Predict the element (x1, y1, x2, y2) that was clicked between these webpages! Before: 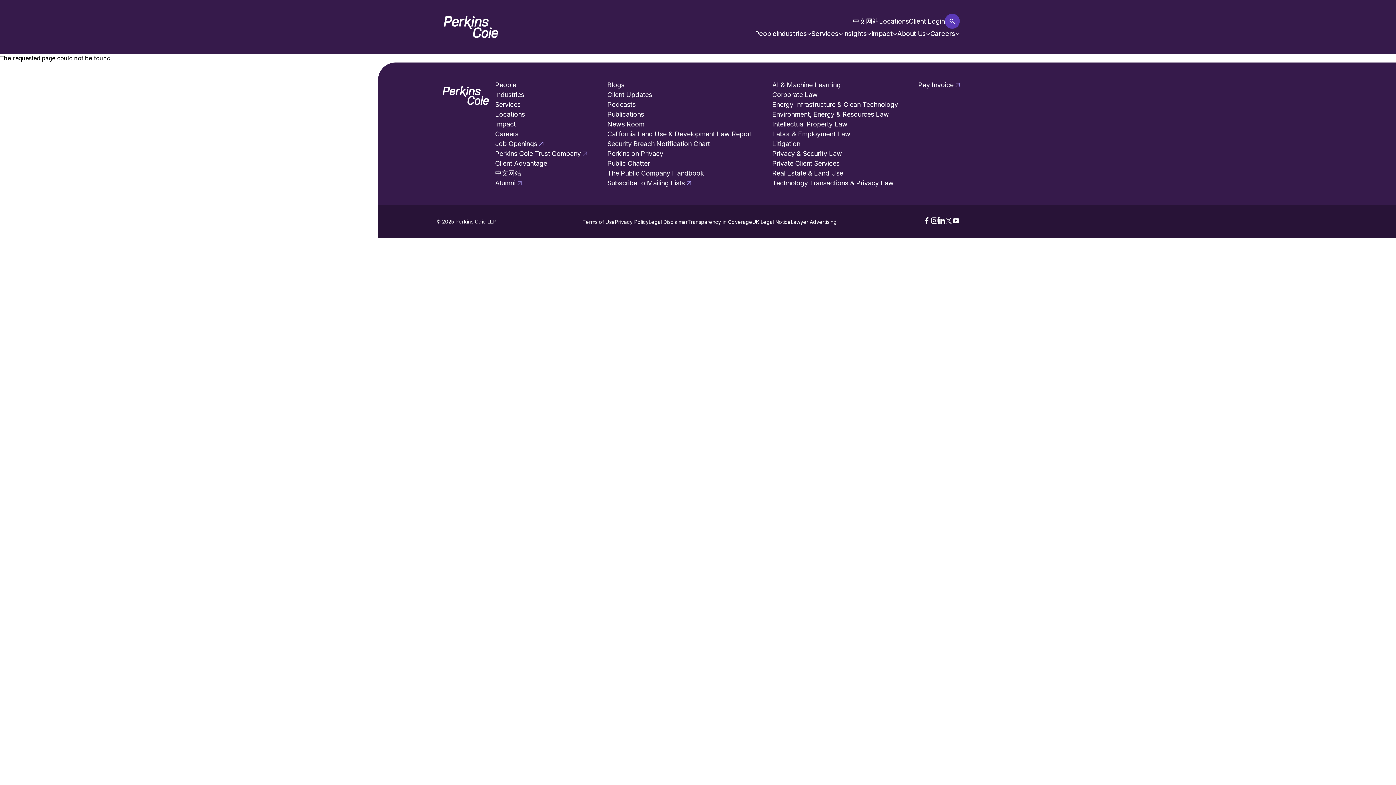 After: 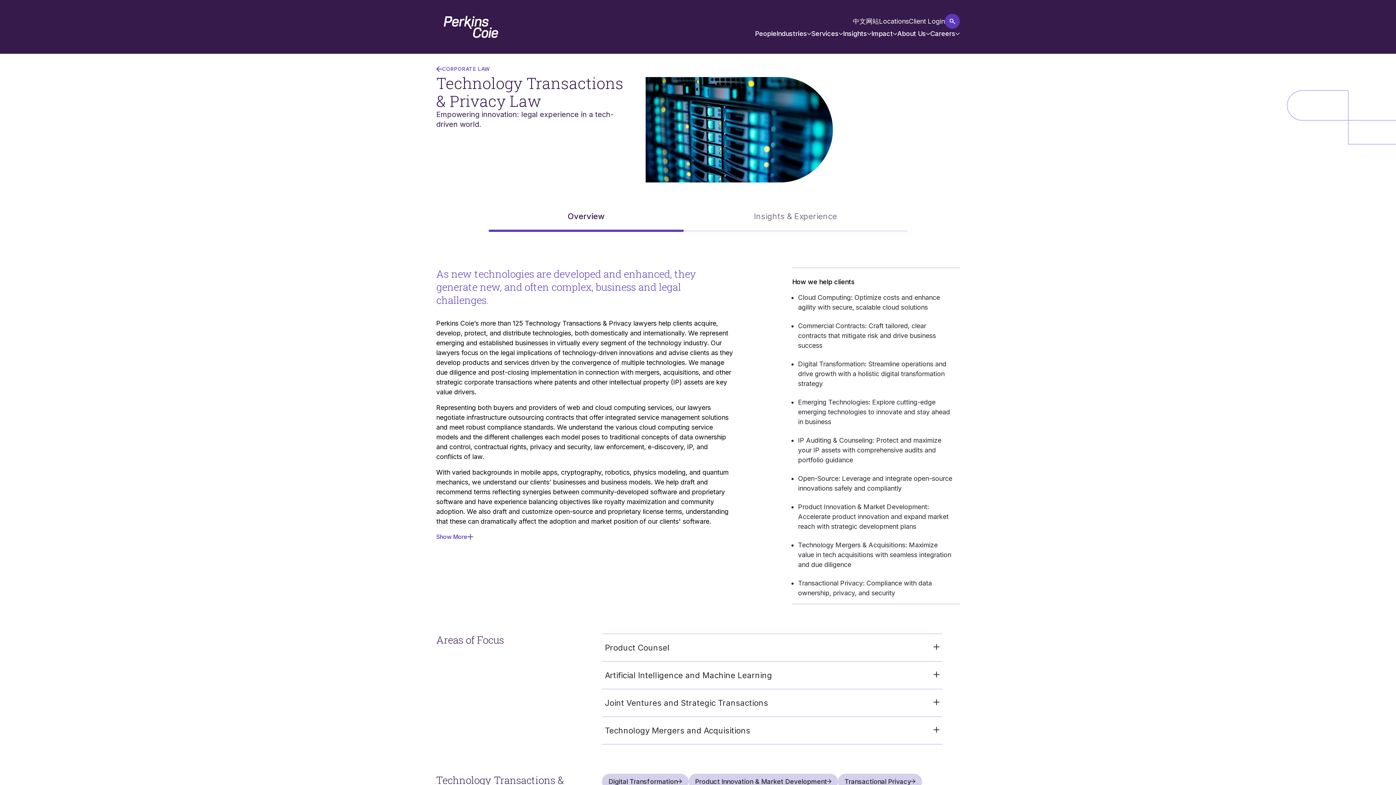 Action: bbox: (772, 179, 893, 188) label: Technology Transactions & Privacy Law